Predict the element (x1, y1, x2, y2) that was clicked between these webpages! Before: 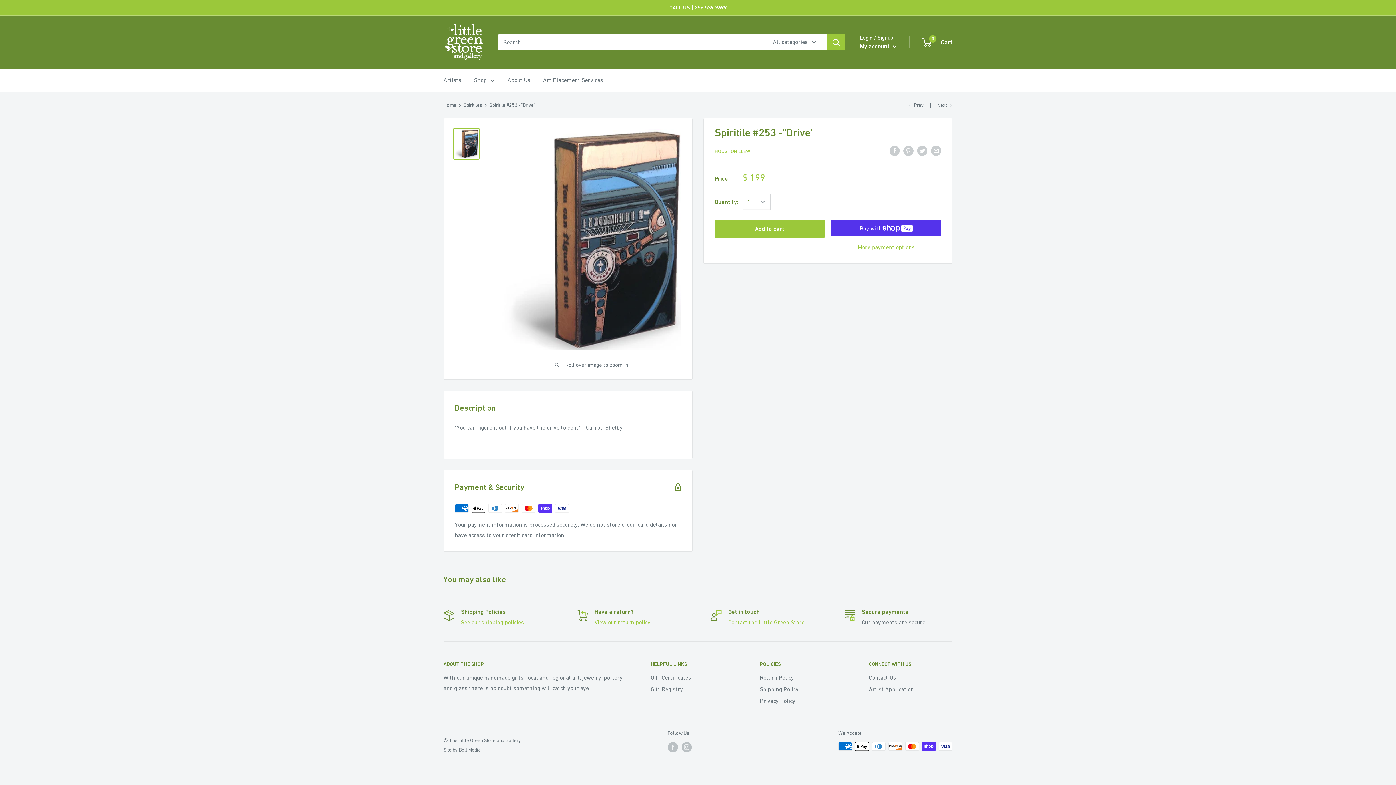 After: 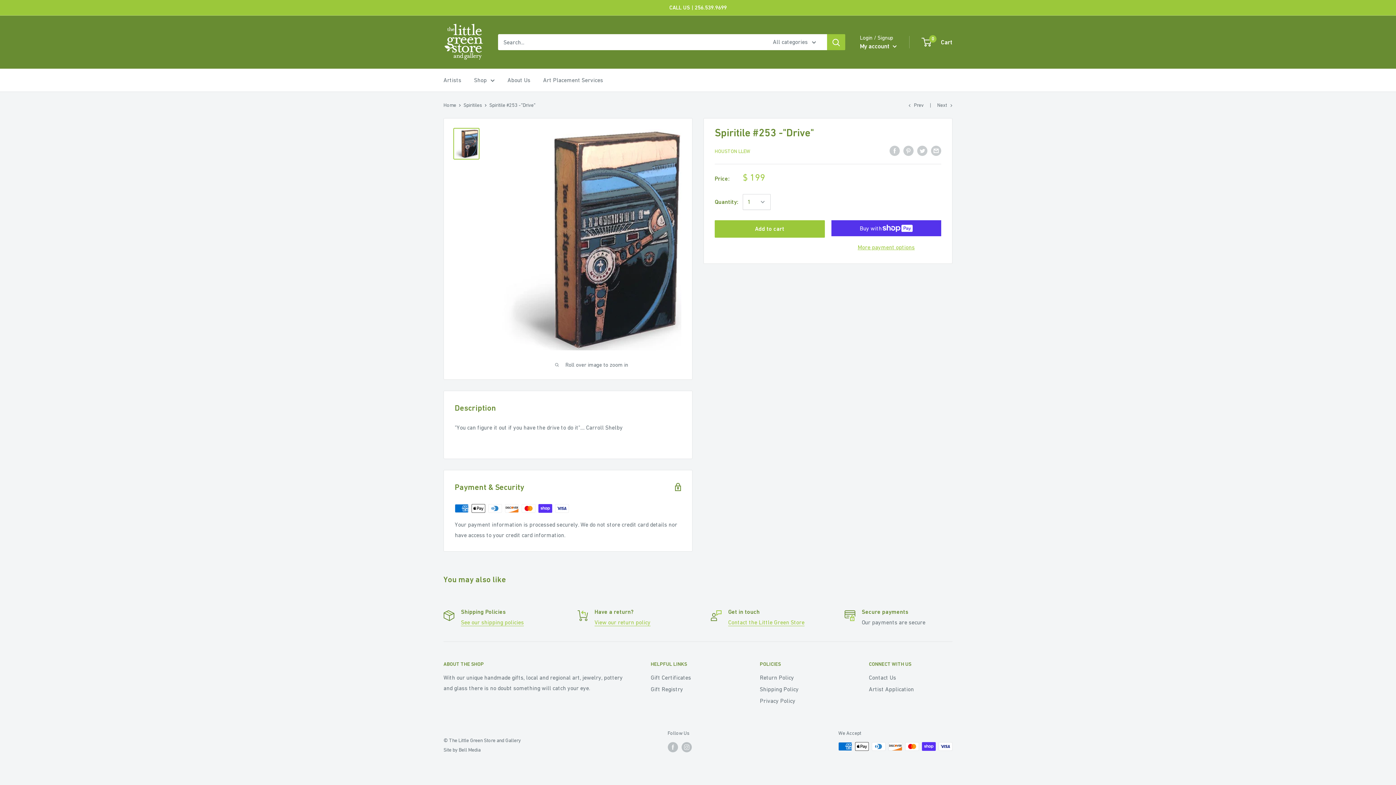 Action: bbox: (827, 34, 845, 50) label: Search